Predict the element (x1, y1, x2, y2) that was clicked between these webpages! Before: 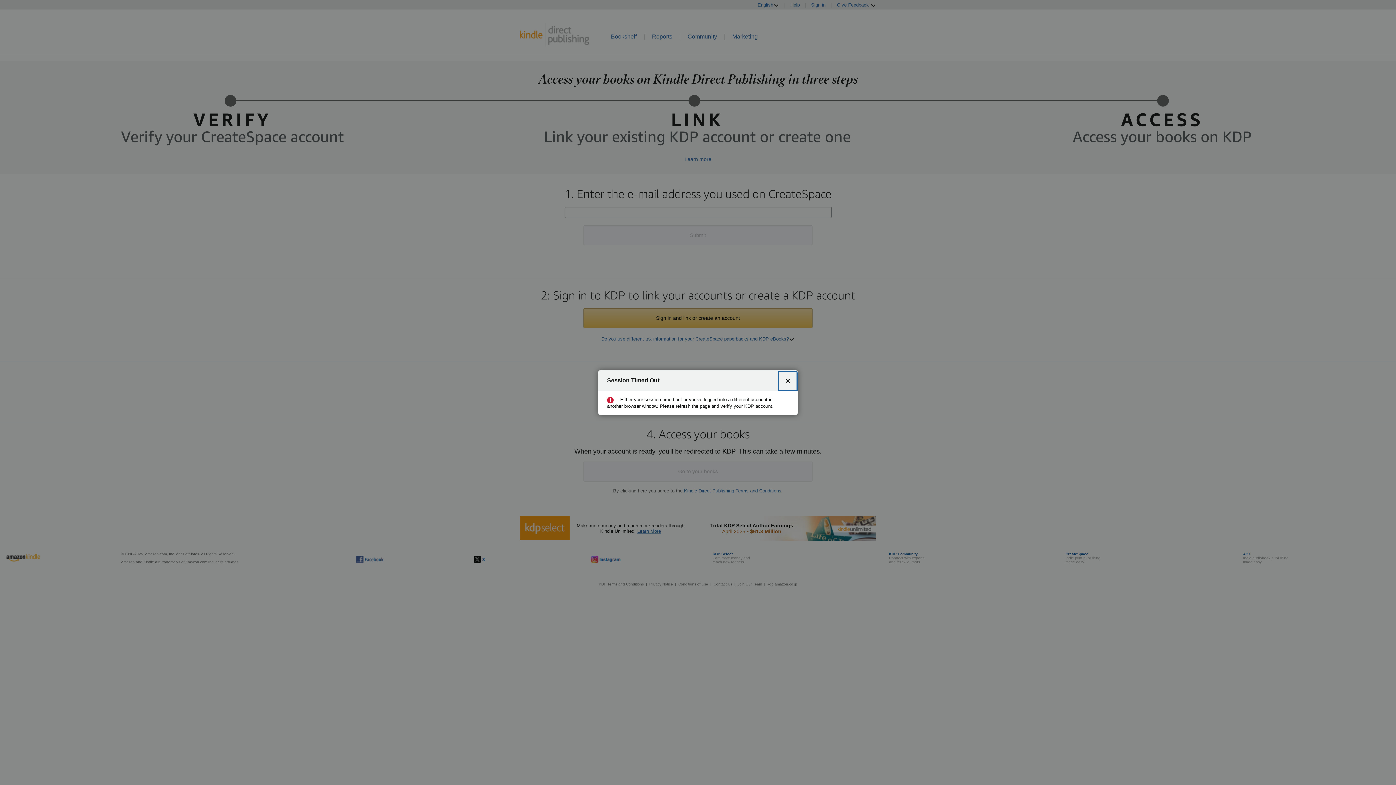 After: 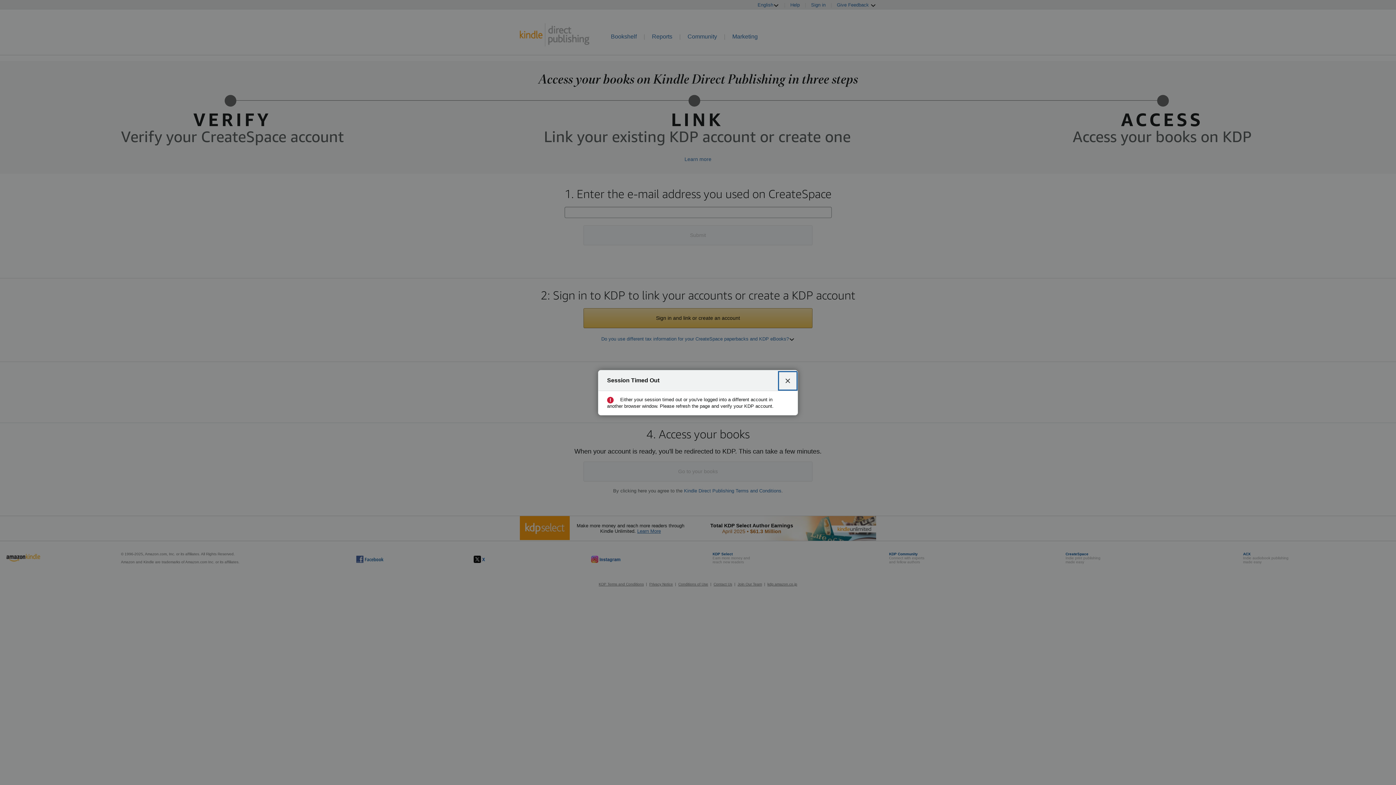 Action: bbox: (780, 372, 796, 388) label: Close